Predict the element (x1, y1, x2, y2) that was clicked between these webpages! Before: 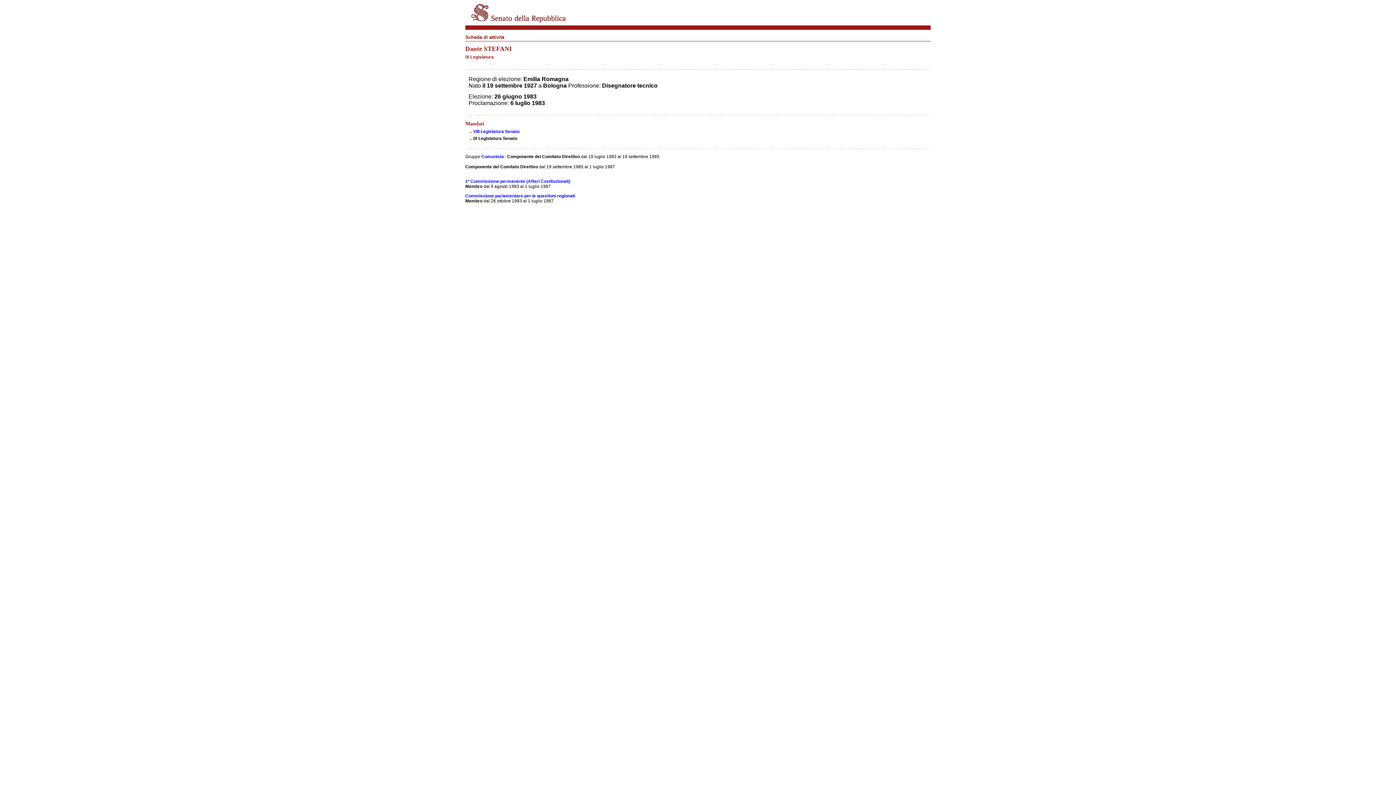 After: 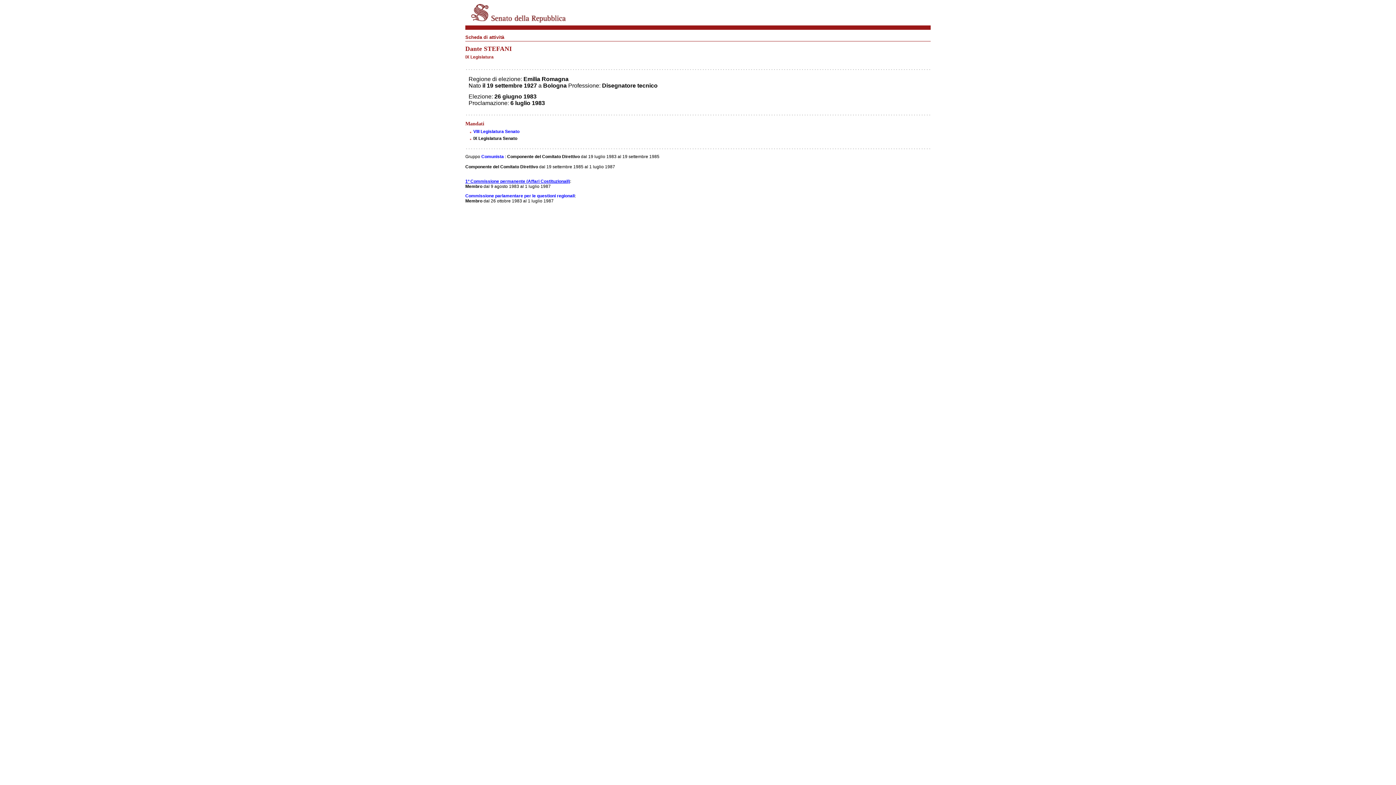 Action: label: 1ª Commissione permanente (Affari Costituzionali) bbox: (465, 178, 570, 184)